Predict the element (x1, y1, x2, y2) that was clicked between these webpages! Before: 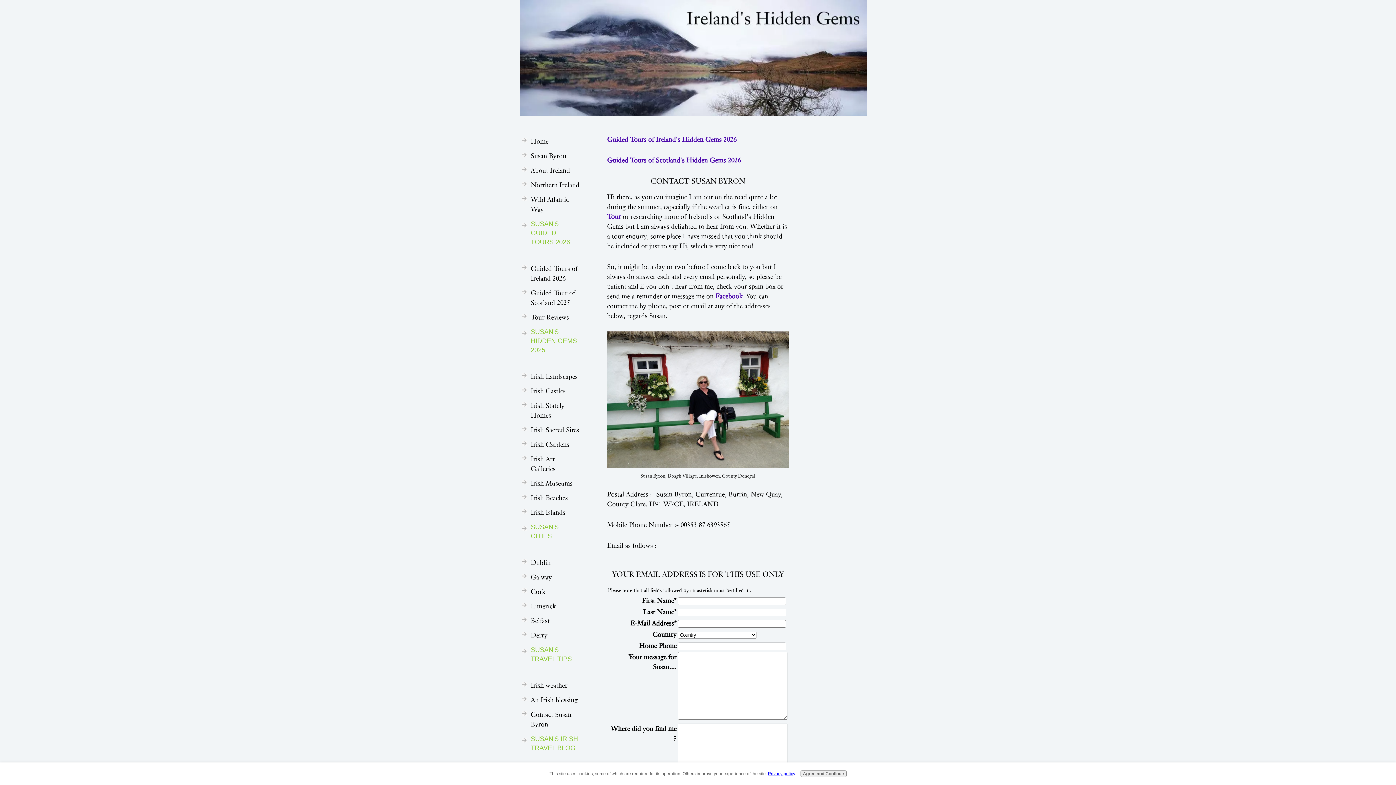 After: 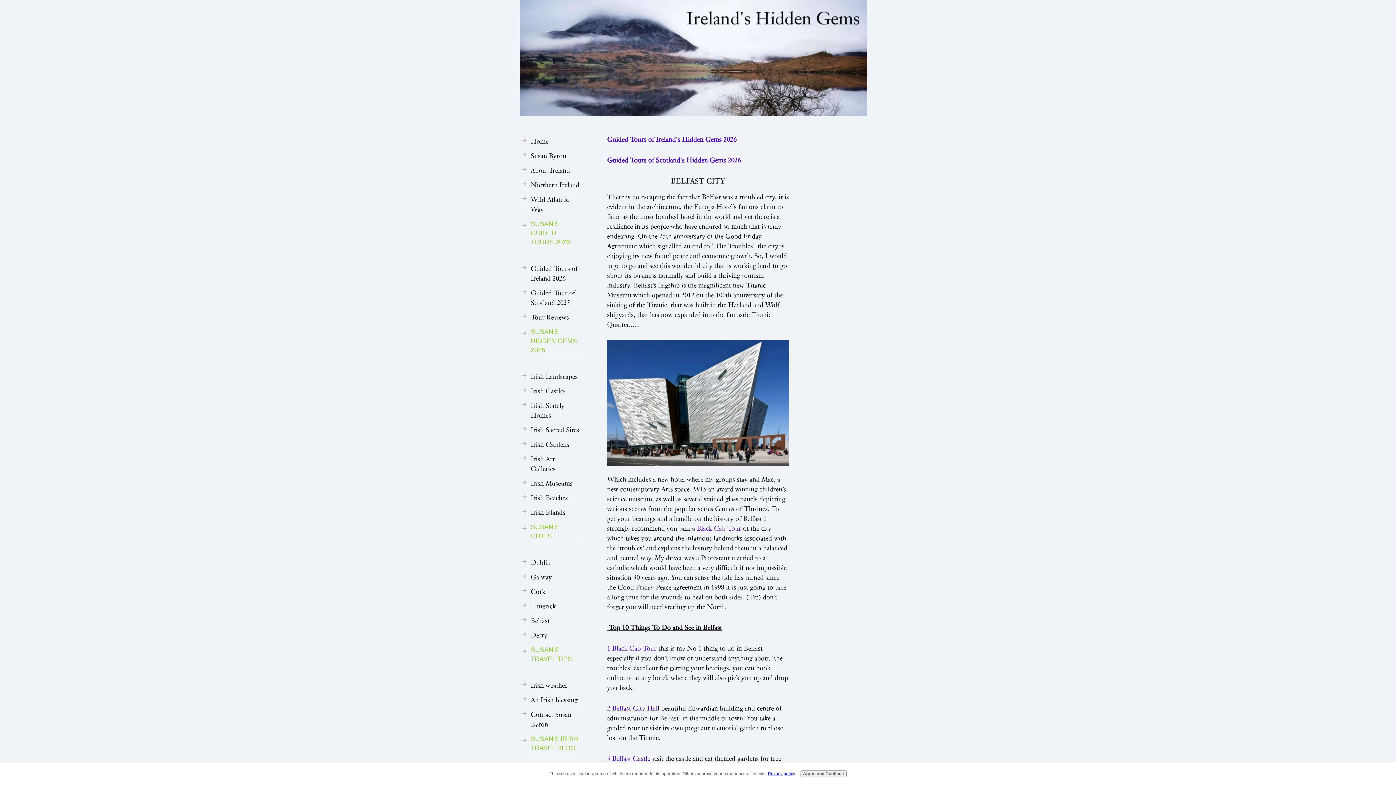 Action: bbox: (530, 614, 580, 627) label: Belfast